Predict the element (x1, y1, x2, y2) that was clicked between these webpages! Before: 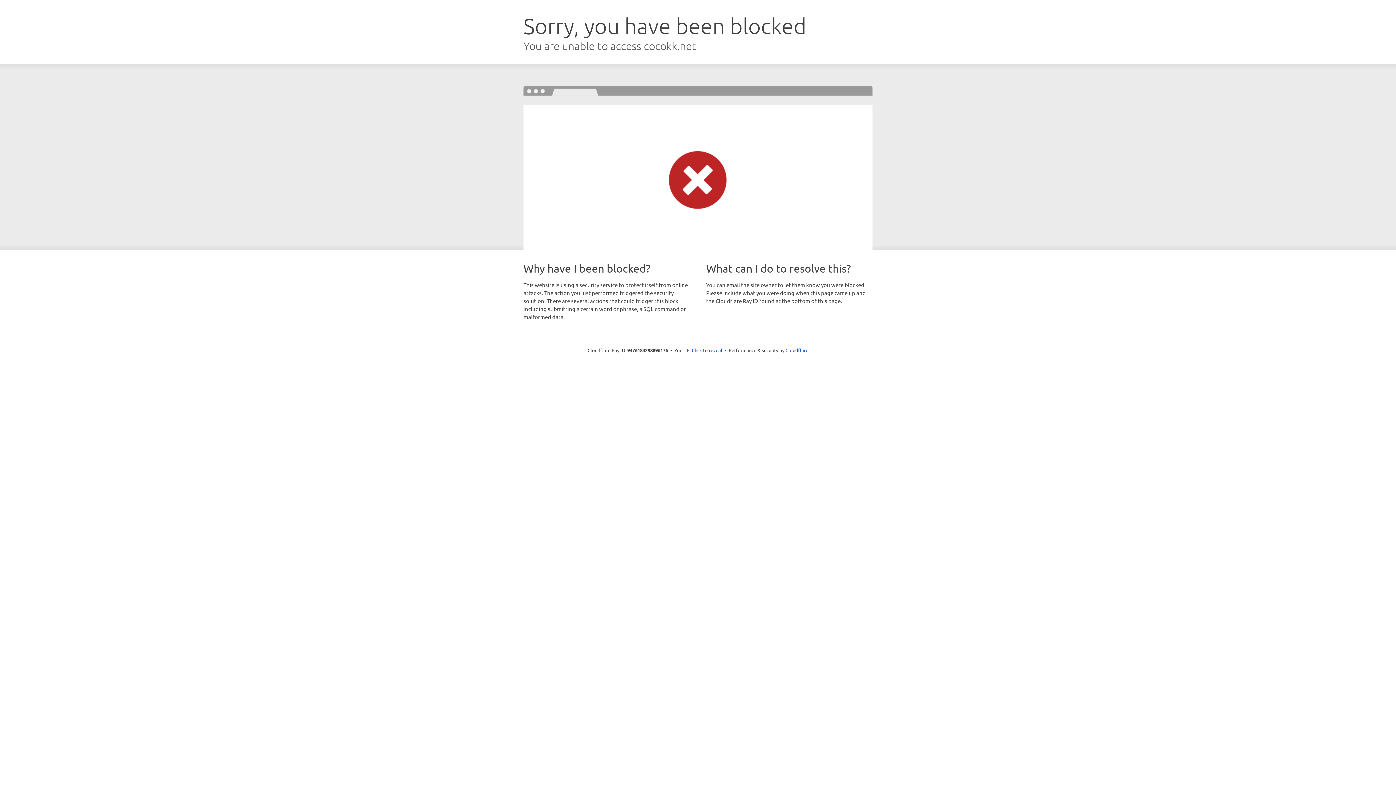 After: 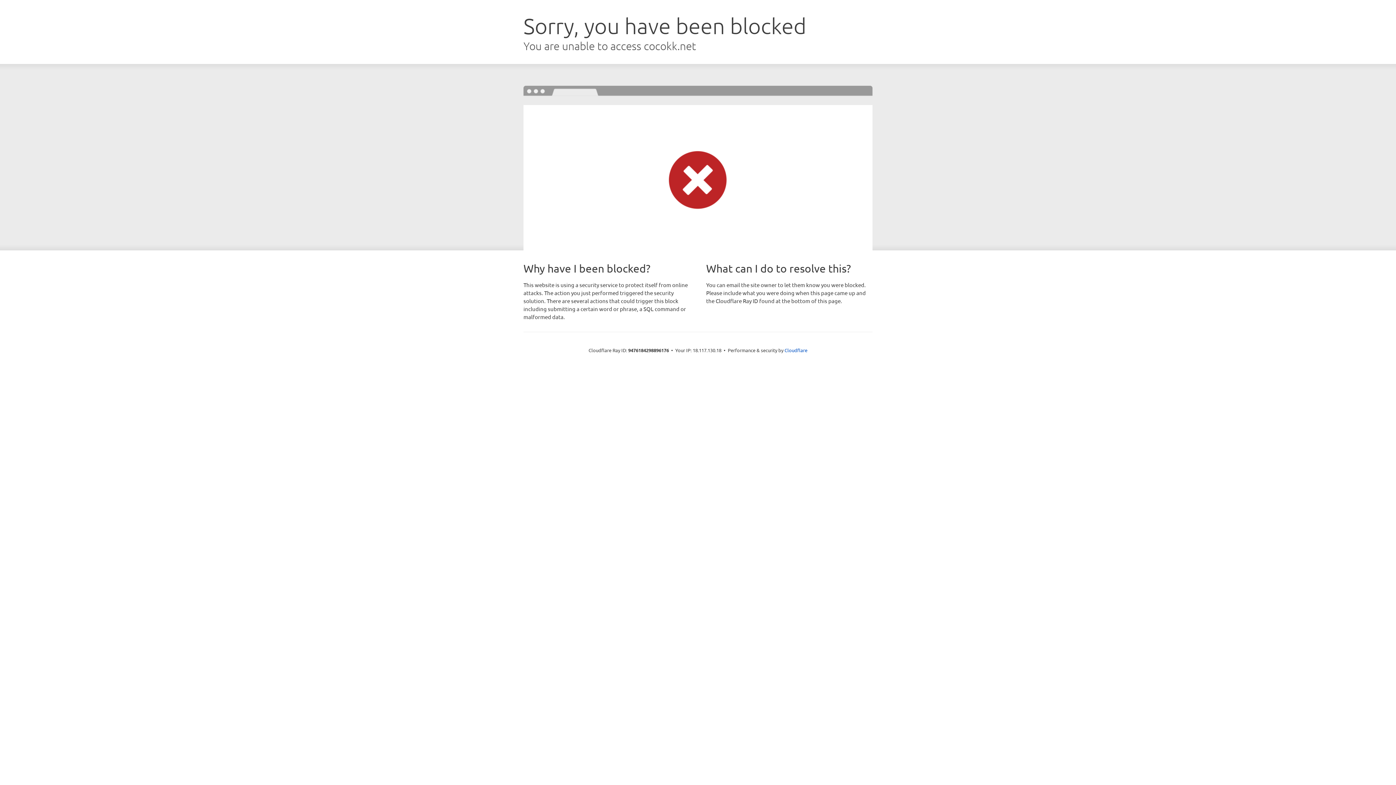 Action: bbox: (692, 346, 722, 353) label: Click to reveal